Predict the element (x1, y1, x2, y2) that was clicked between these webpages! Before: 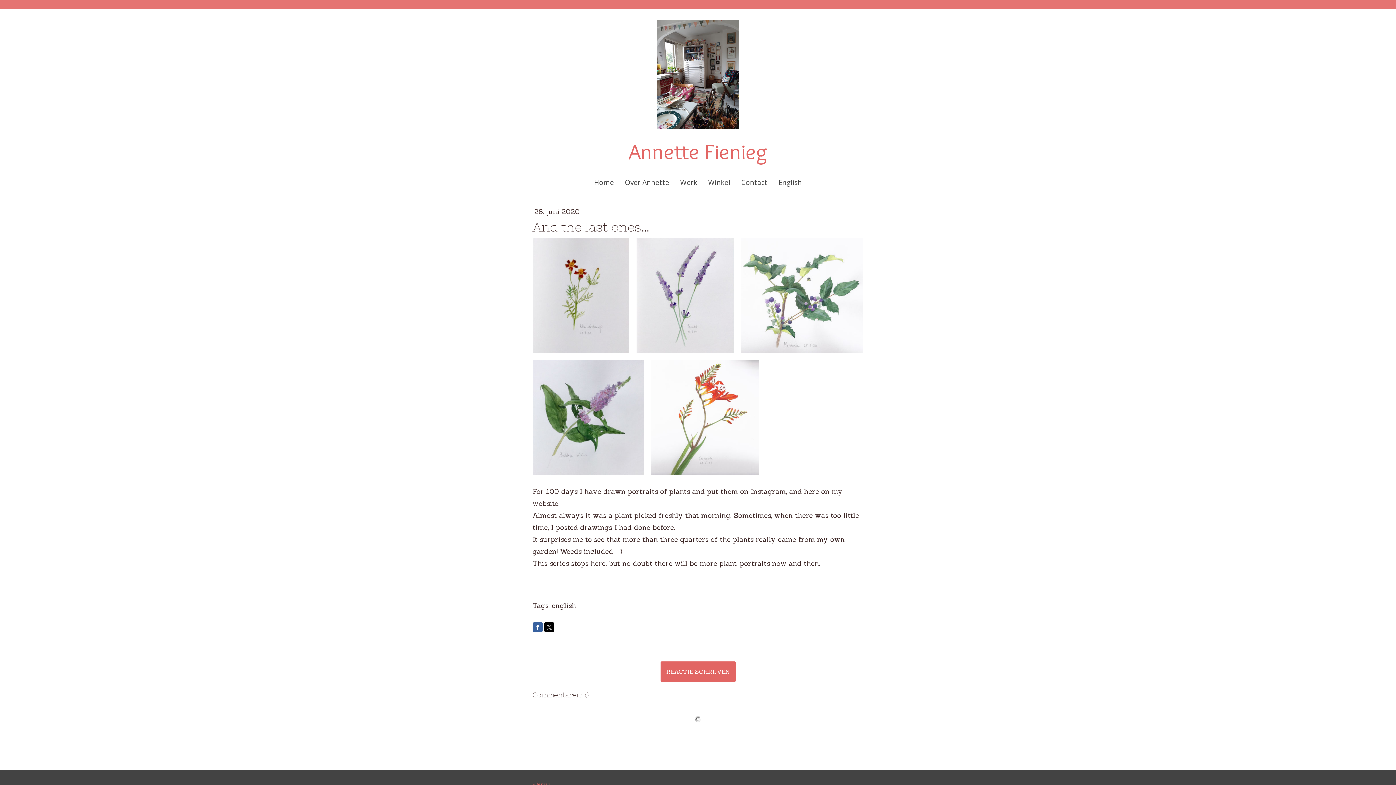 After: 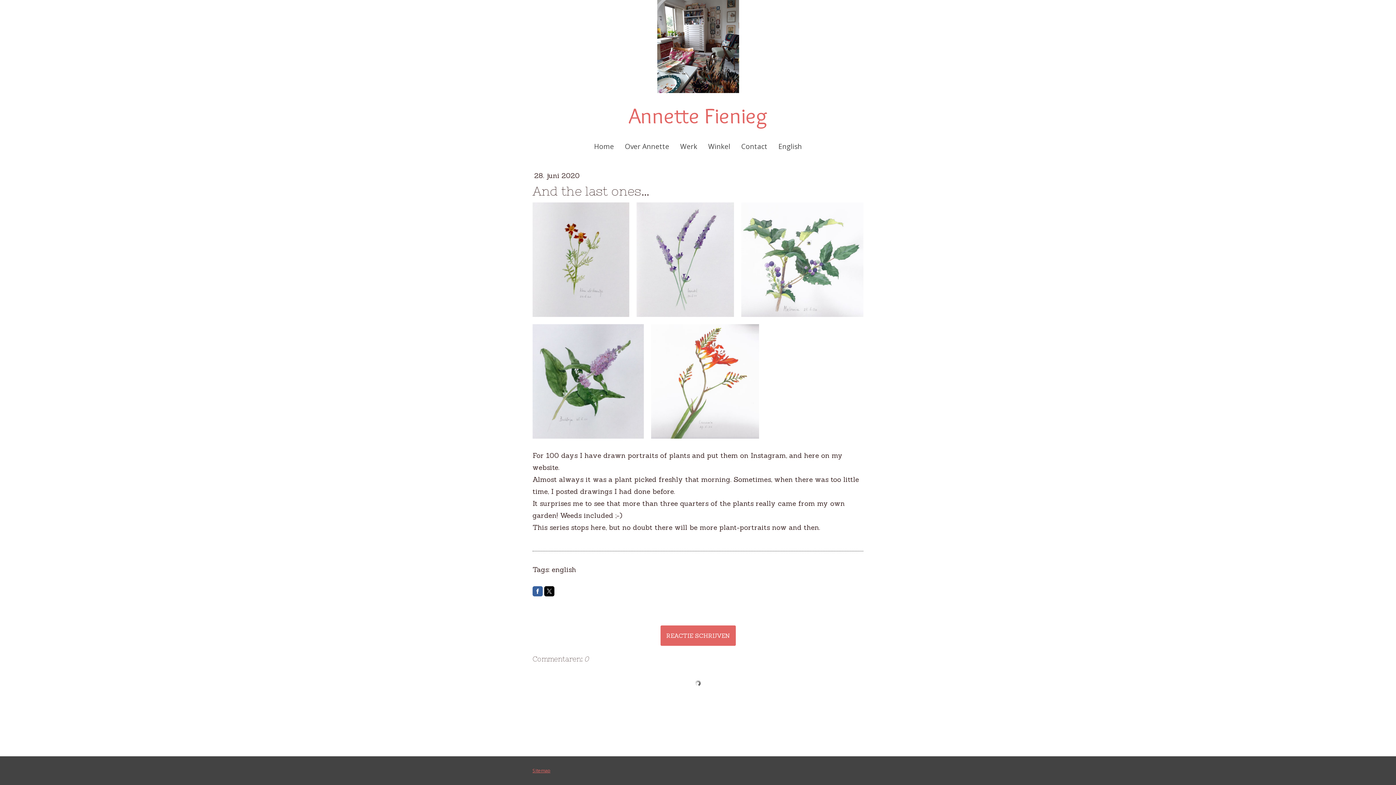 Action: label: REACTIE SCHRIJVEN bbox: (660, 661, 735, 682)